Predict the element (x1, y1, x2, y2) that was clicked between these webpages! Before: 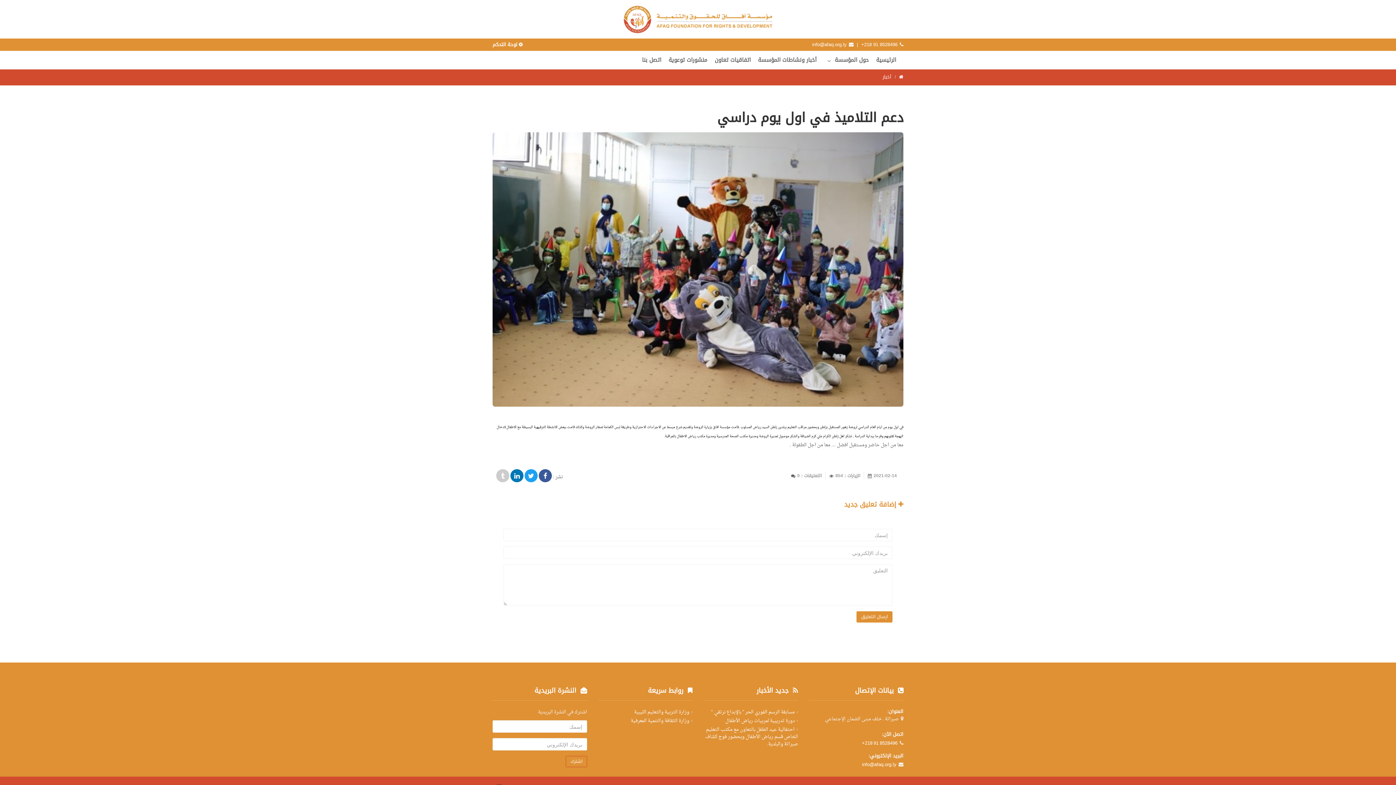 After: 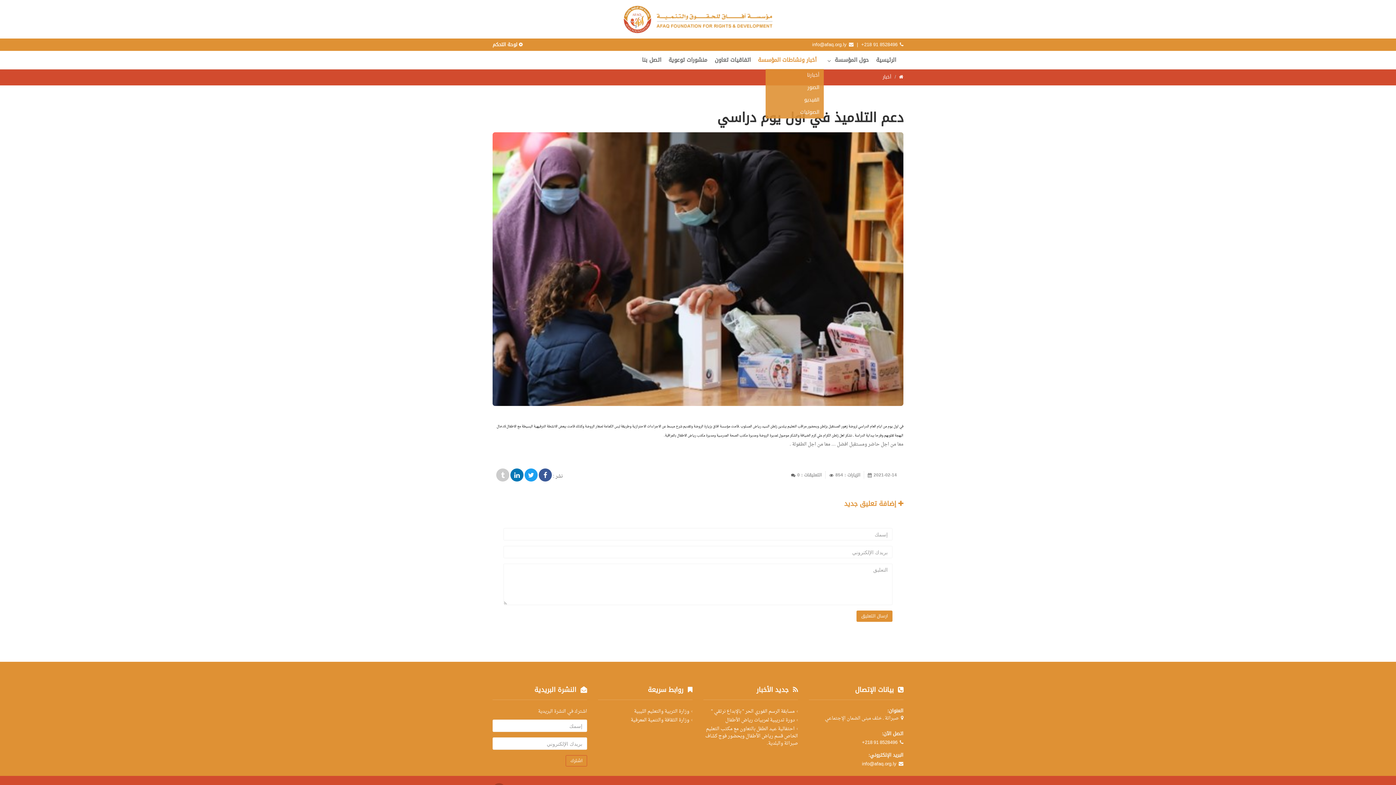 Action: bbox: (758, 50, 816, 69) label: أخبار ونشاطات المؤسسة